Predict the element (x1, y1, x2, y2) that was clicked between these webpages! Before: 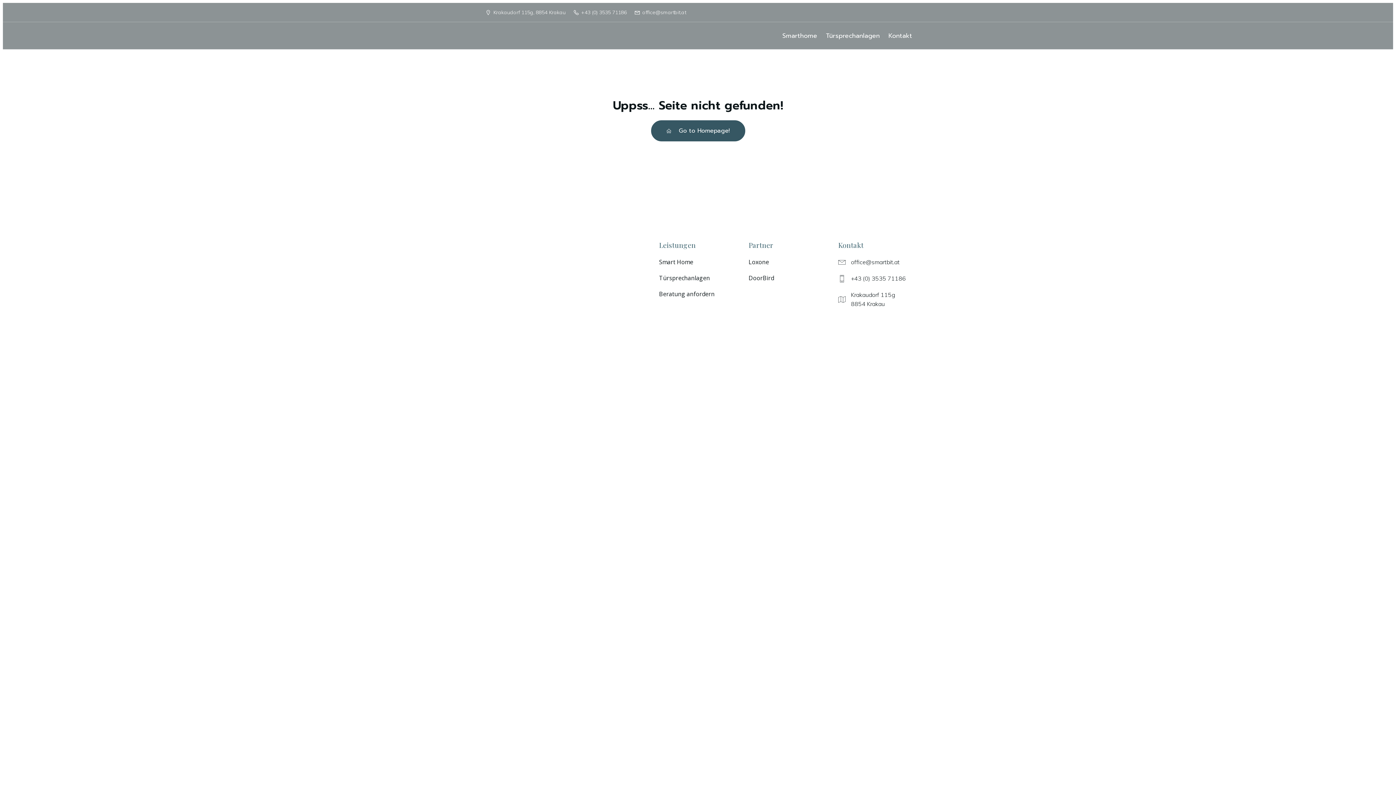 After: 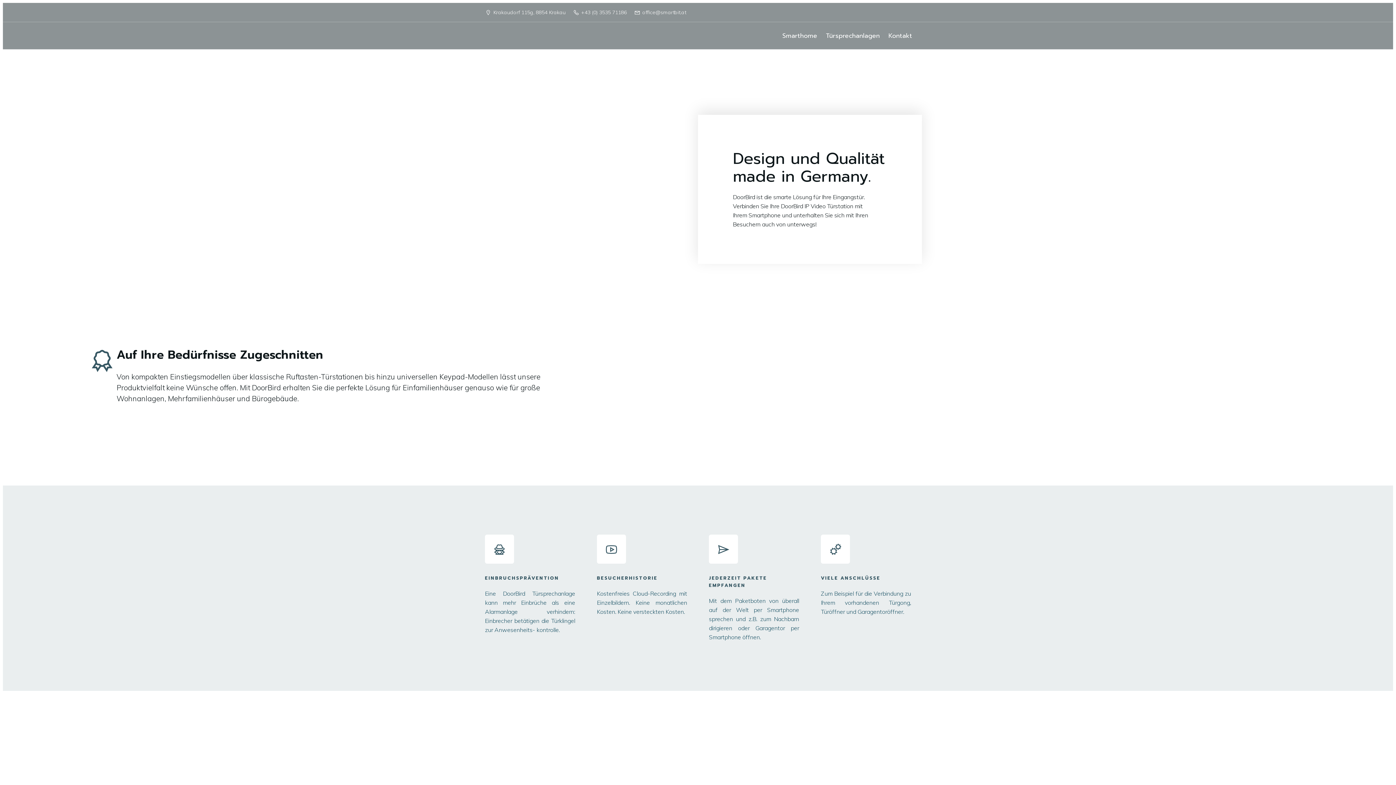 Action: label: Türsprechanlagen bbox: (821, 27, 884, 43)